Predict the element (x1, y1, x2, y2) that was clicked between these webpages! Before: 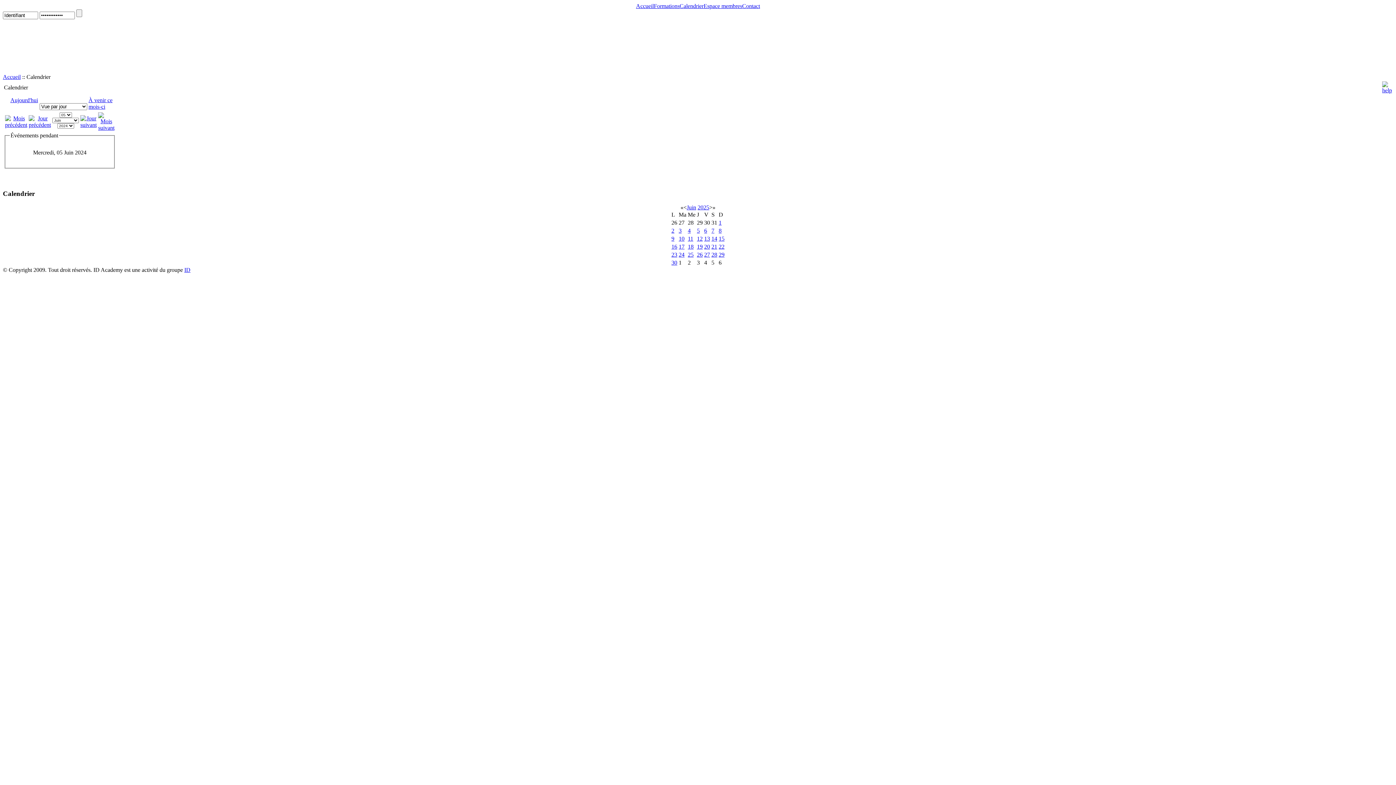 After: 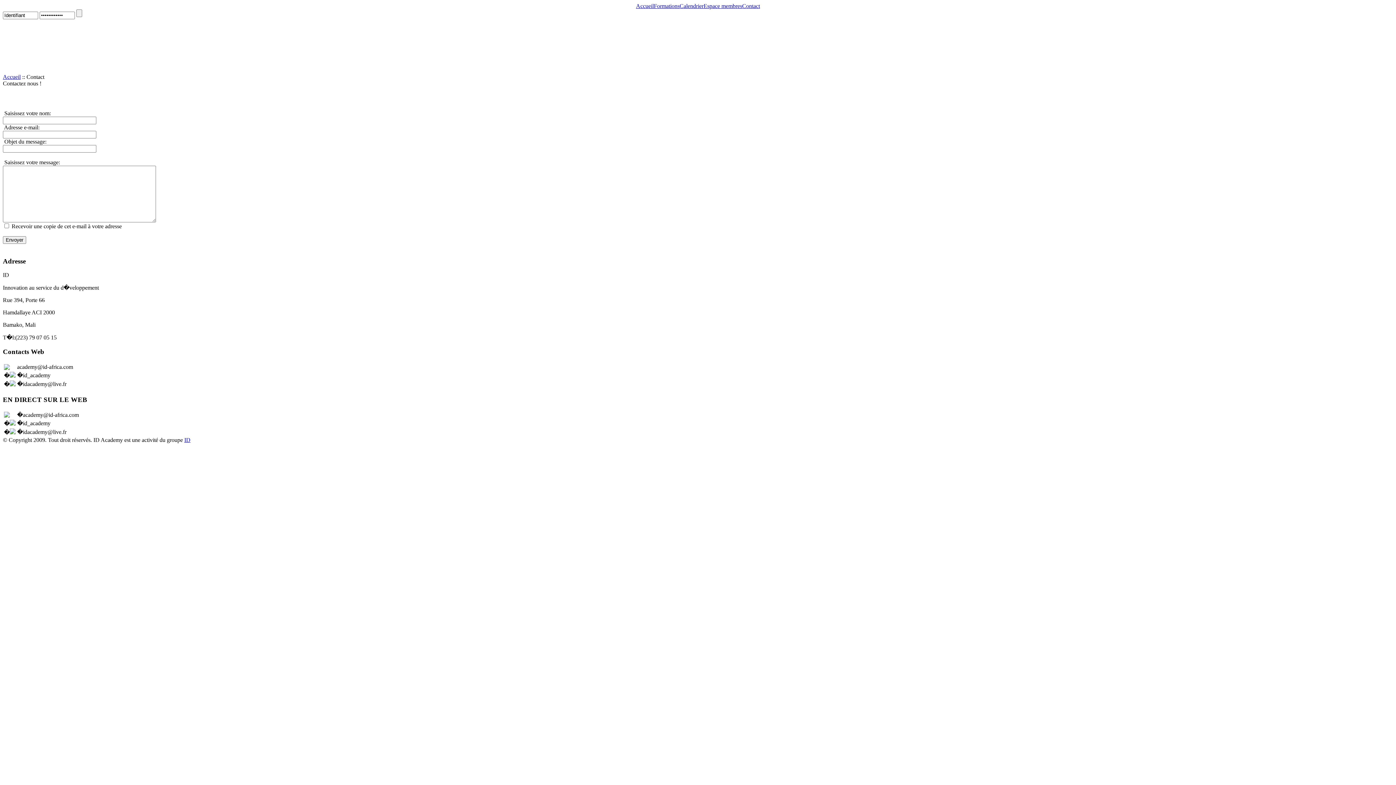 Action: bbox: (742, 2, 760, 9) label: Contact